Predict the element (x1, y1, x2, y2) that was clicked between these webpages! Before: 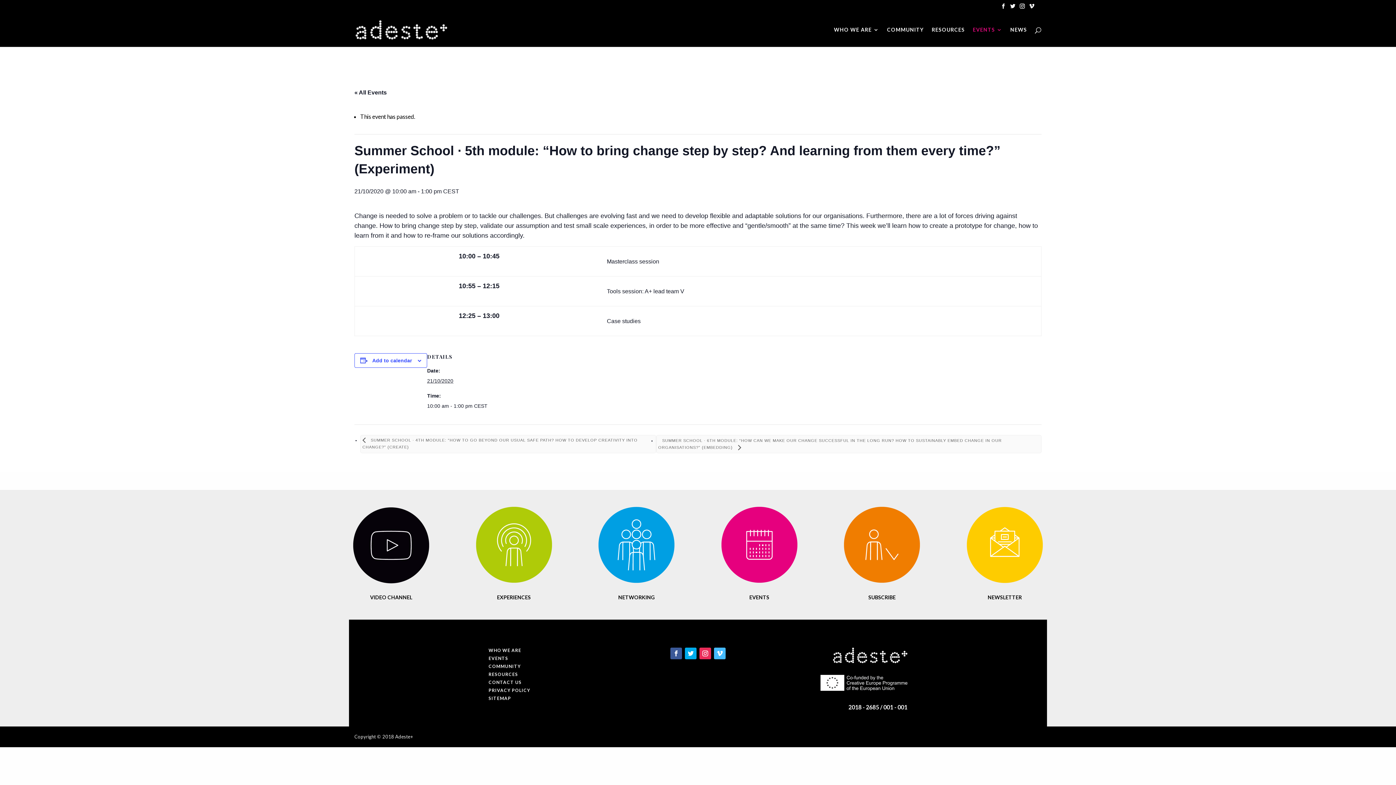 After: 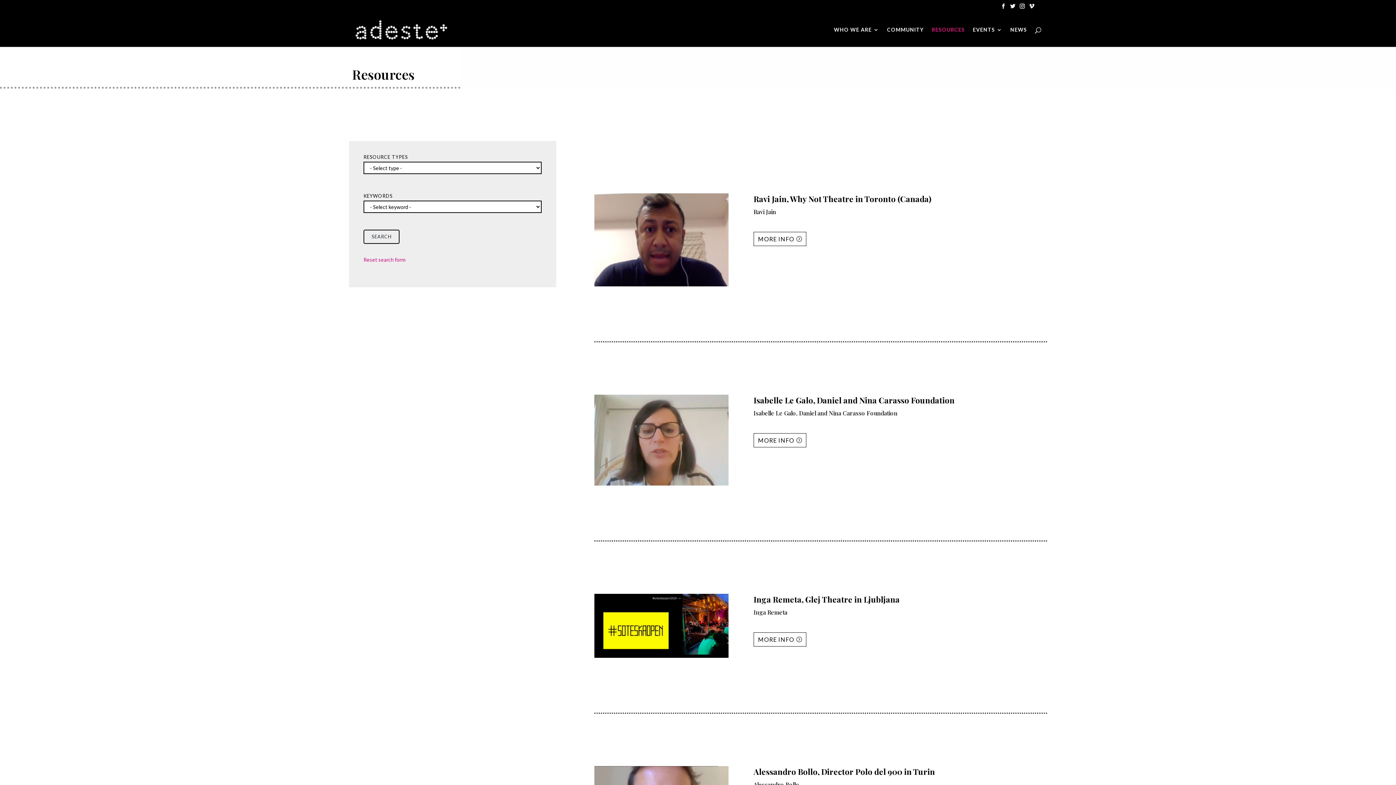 Action: label: RESOURCES bbox: (488, 671, 518, 677)